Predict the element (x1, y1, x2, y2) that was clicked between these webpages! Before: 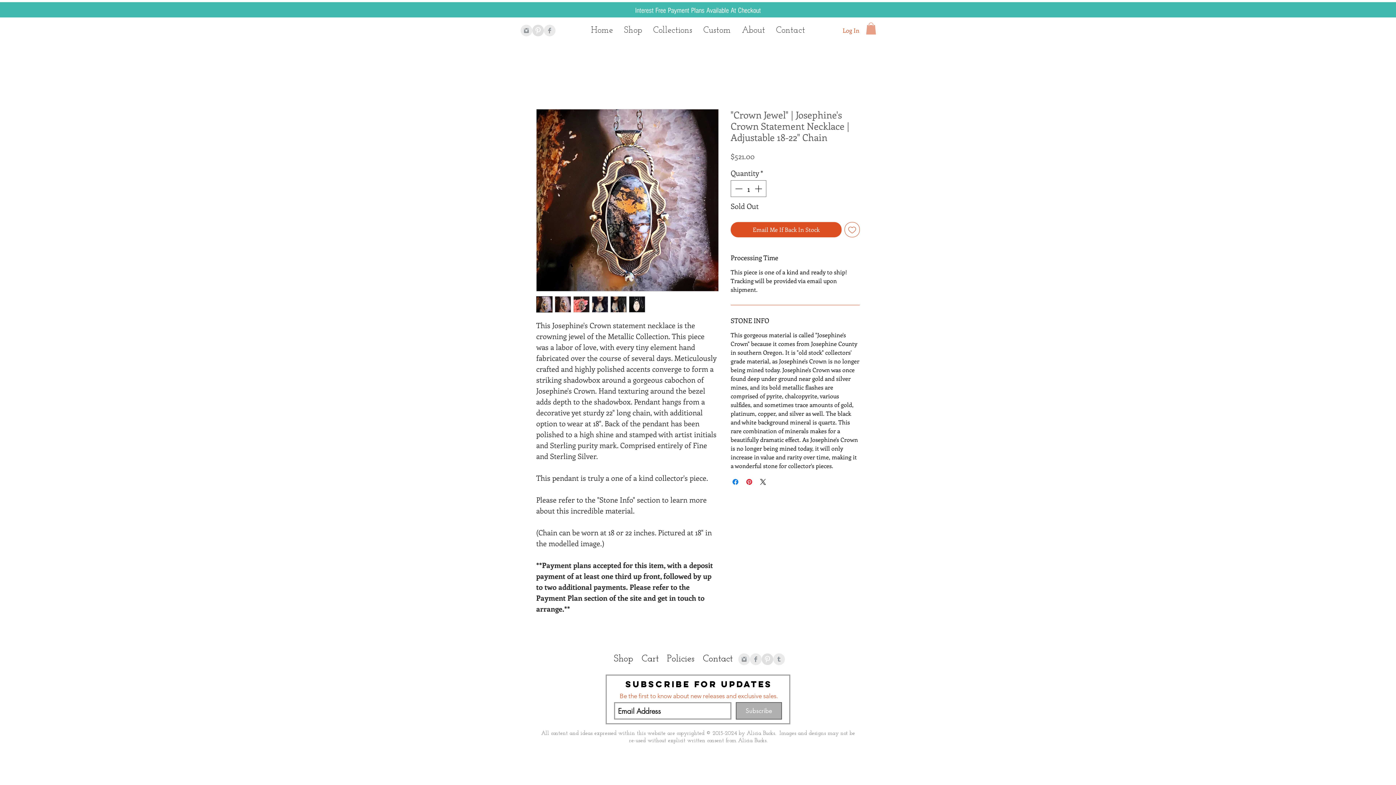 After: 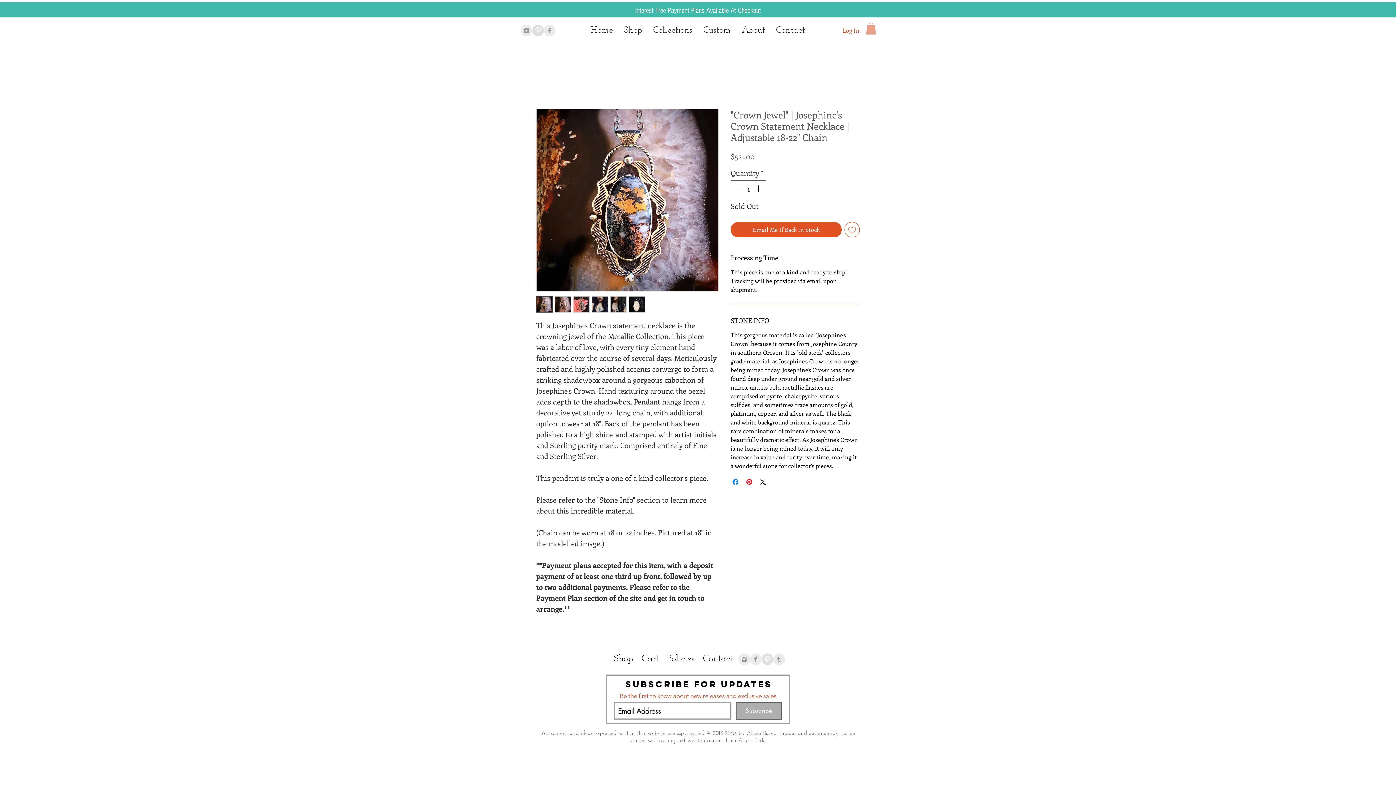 Action: bbox: (544, 24, 555, 36) label: Facebook Clean Grey